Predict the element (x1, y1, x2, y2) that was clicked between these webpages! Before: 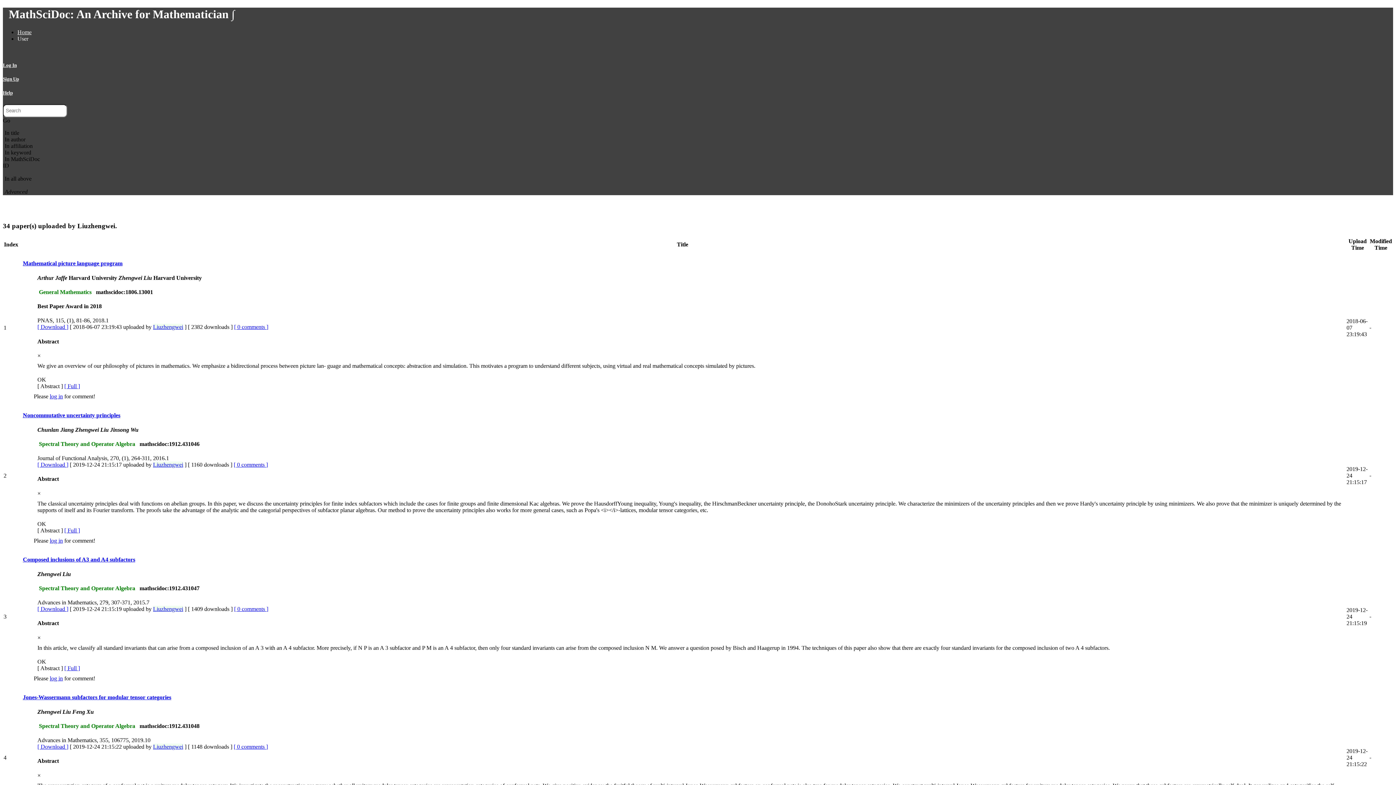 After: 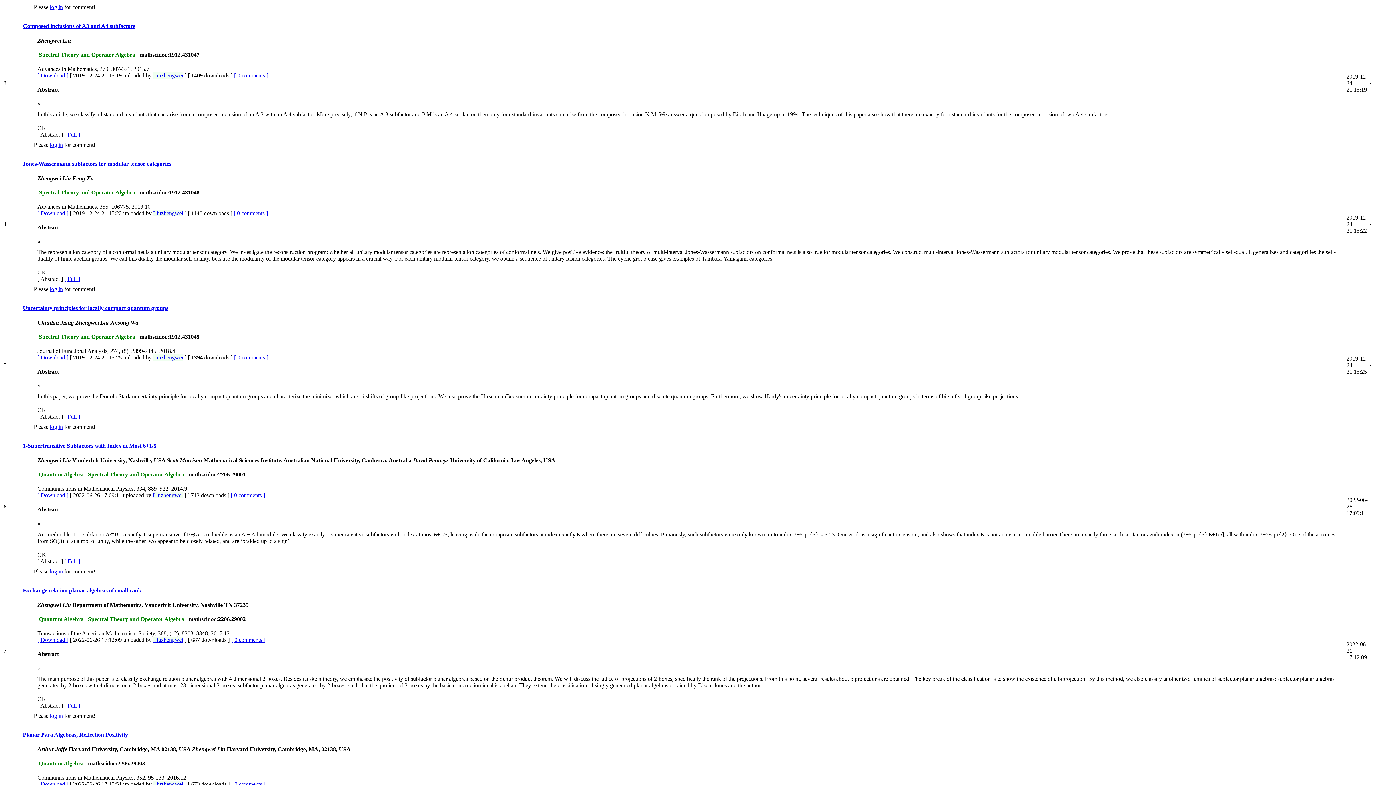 Action: bbox: (233, 461, 268, 468) label: [ 0 comments ]